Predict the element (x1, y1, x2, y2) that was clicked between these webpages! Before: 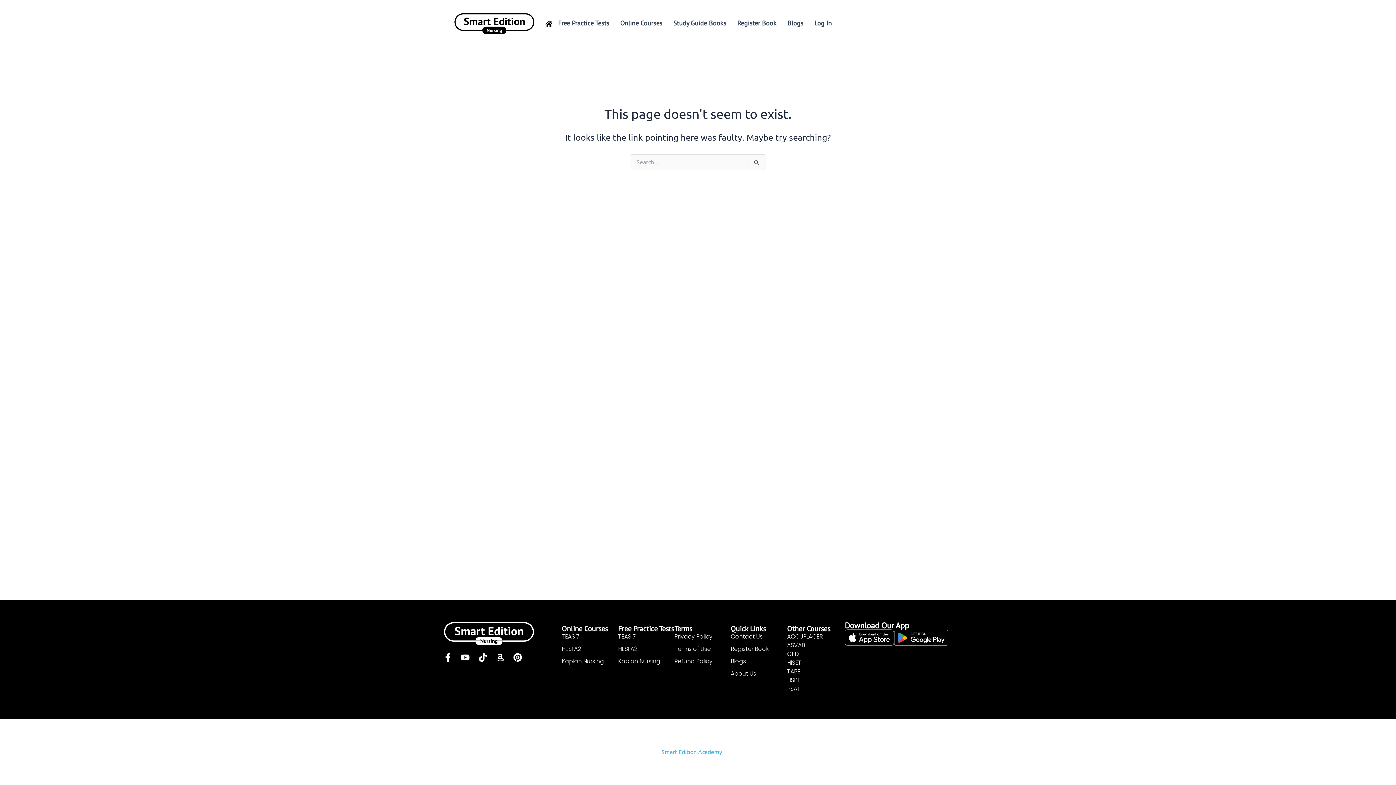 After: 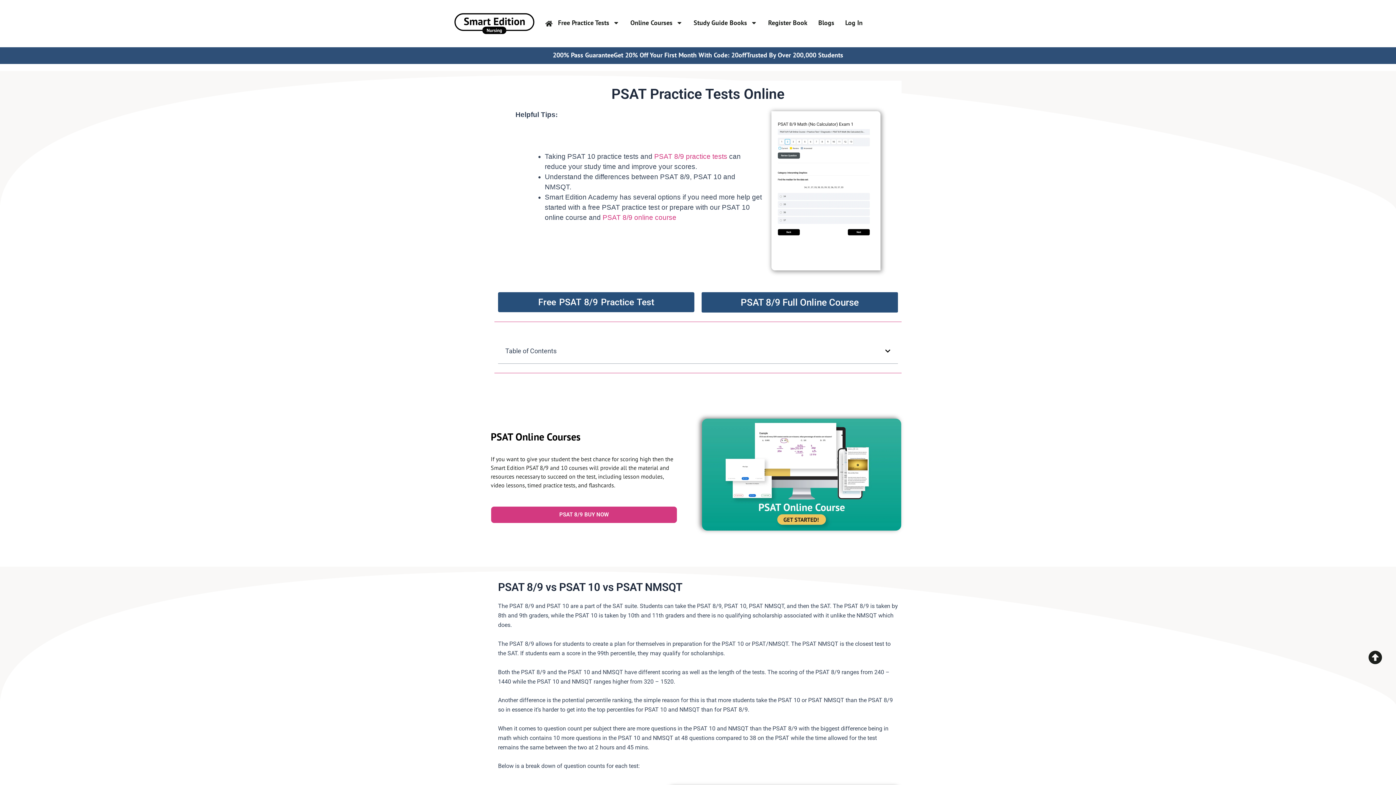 Action: bbox: (787, 685, 841, 693) label: PSAT